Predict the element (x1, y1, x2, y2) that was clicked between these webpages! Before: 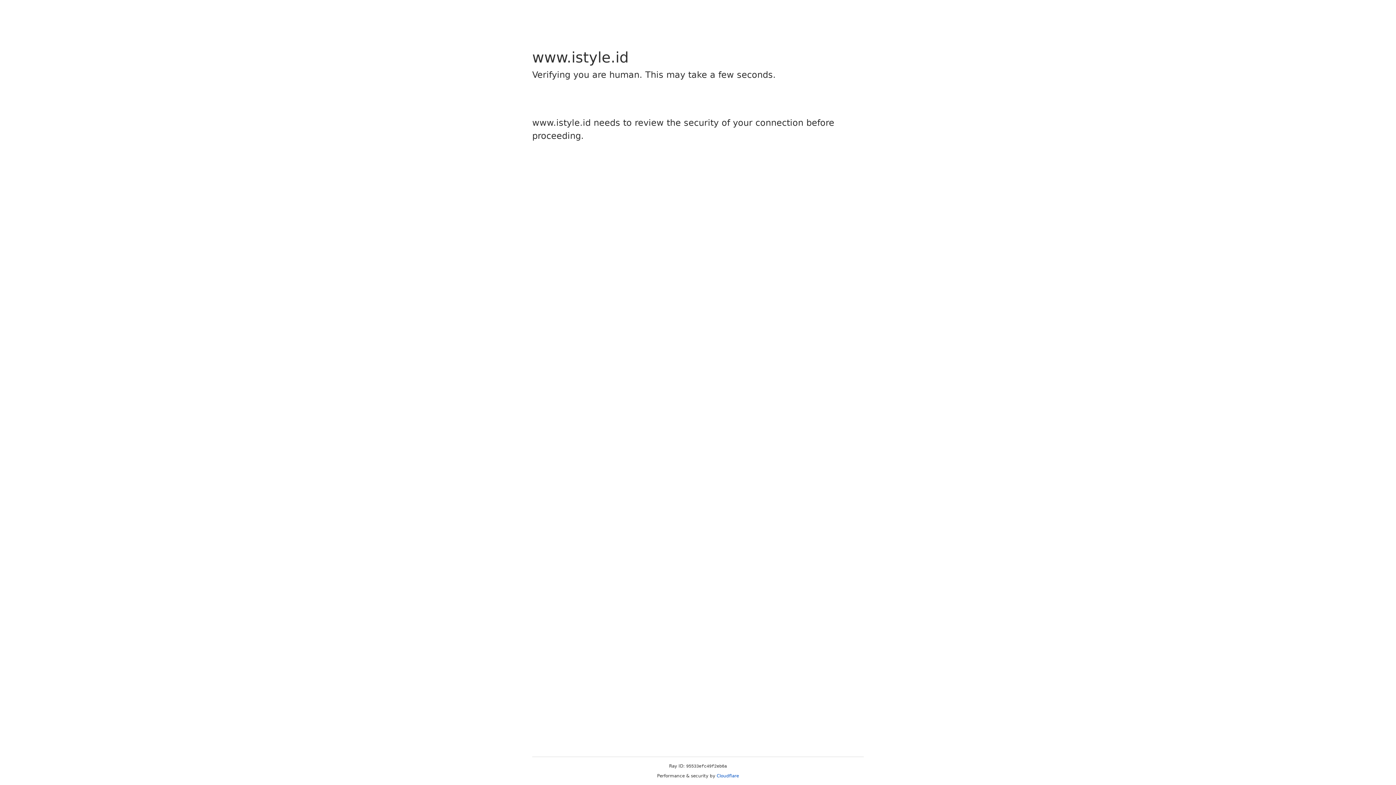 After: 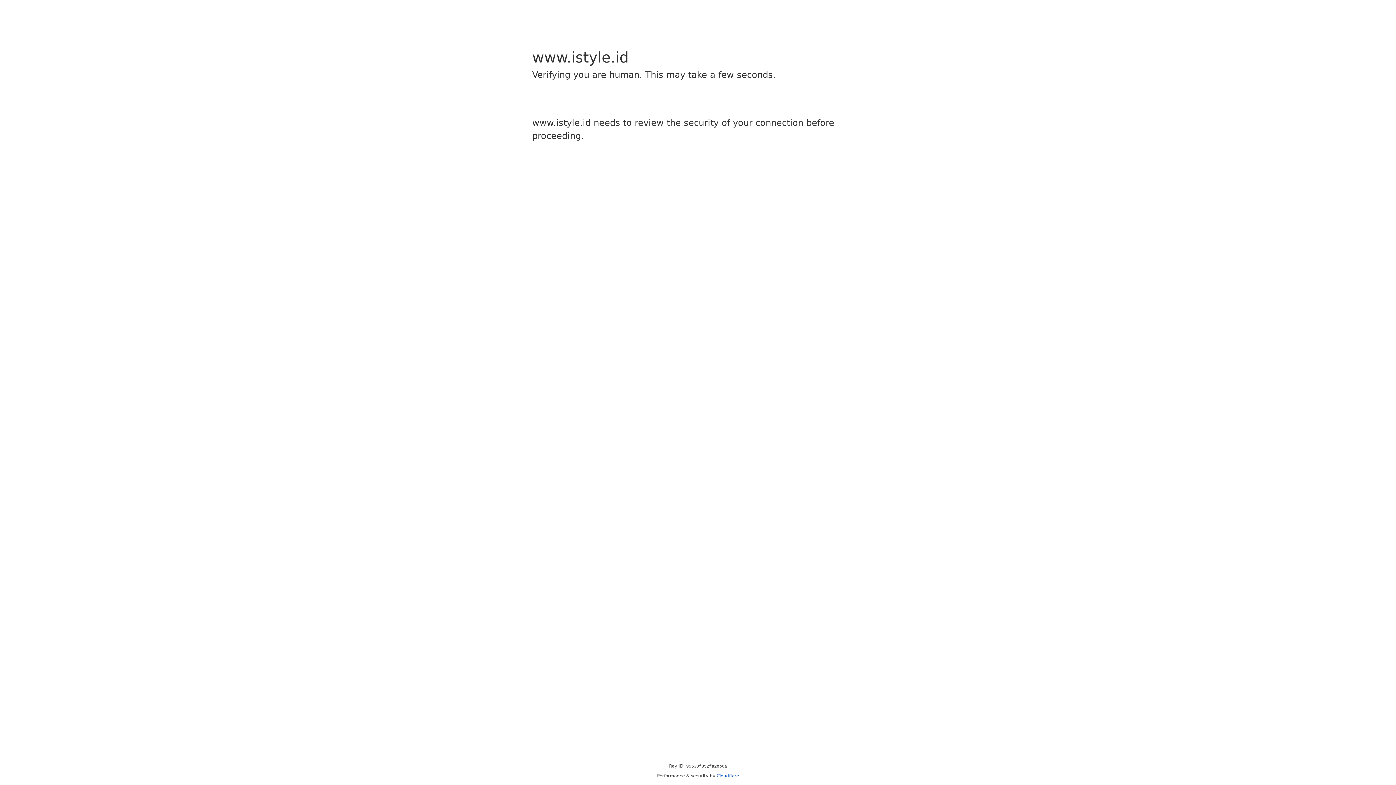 Action: bbox: (716, 773, 739, 778) label: Cloudflare